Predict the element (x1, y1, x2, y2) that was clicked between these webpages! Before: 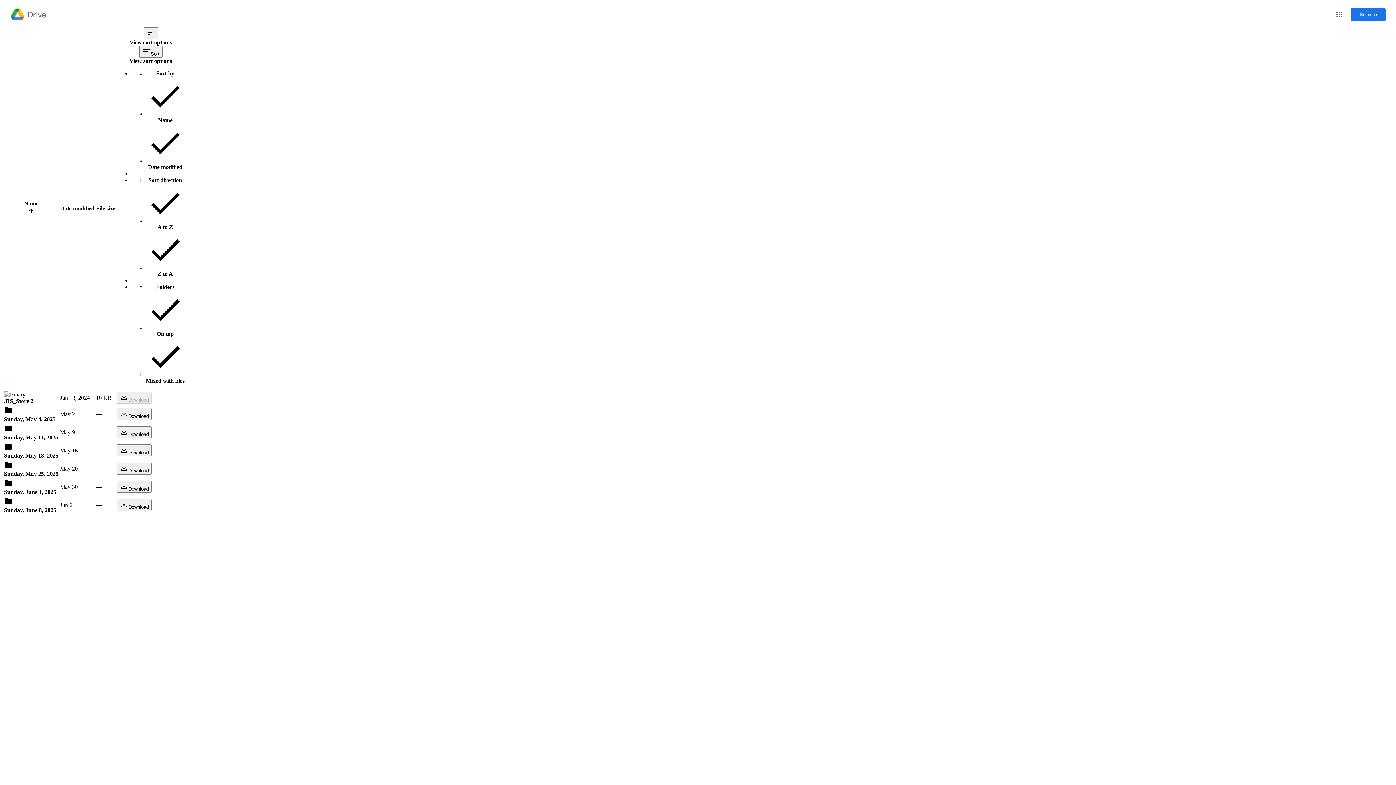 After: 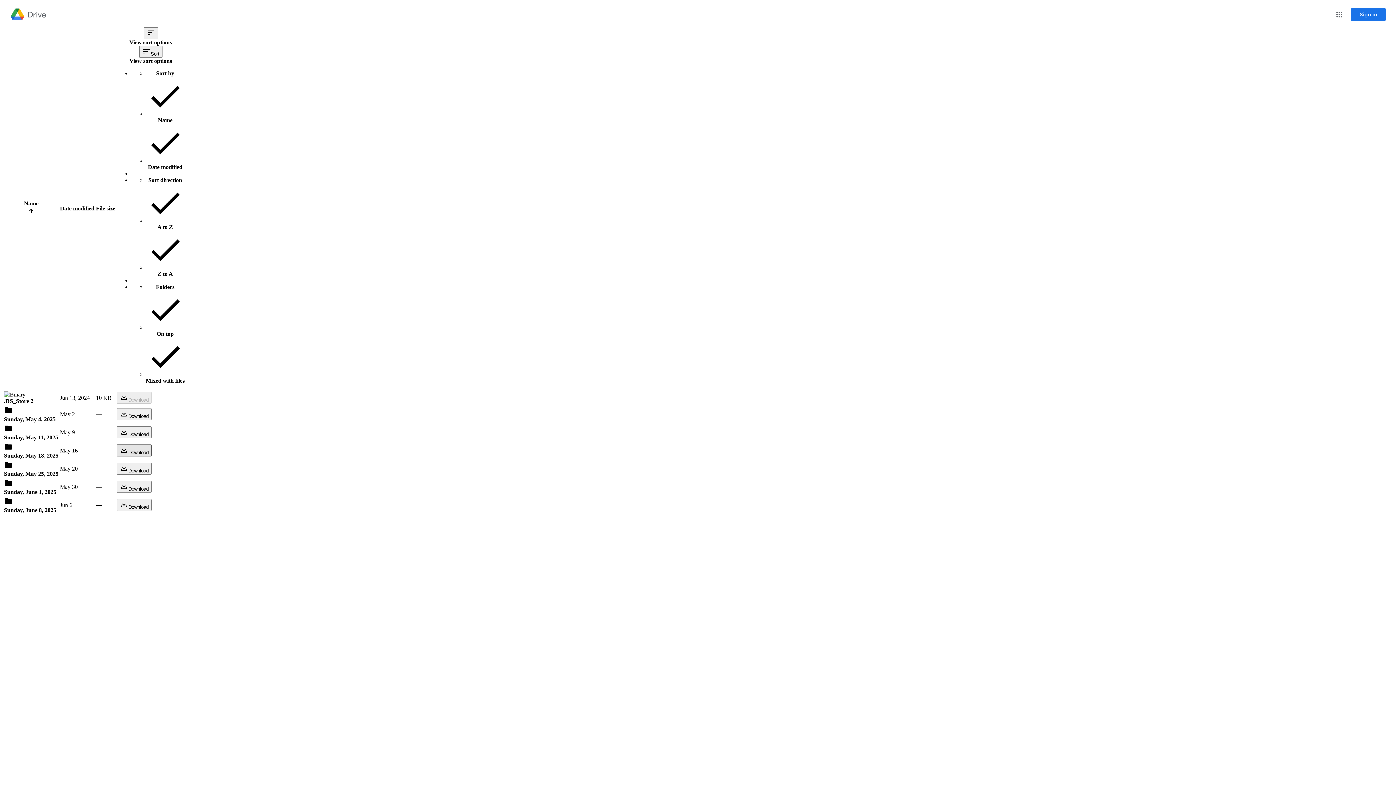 Action: label: Download bbox: (116, 444, 151, 456)